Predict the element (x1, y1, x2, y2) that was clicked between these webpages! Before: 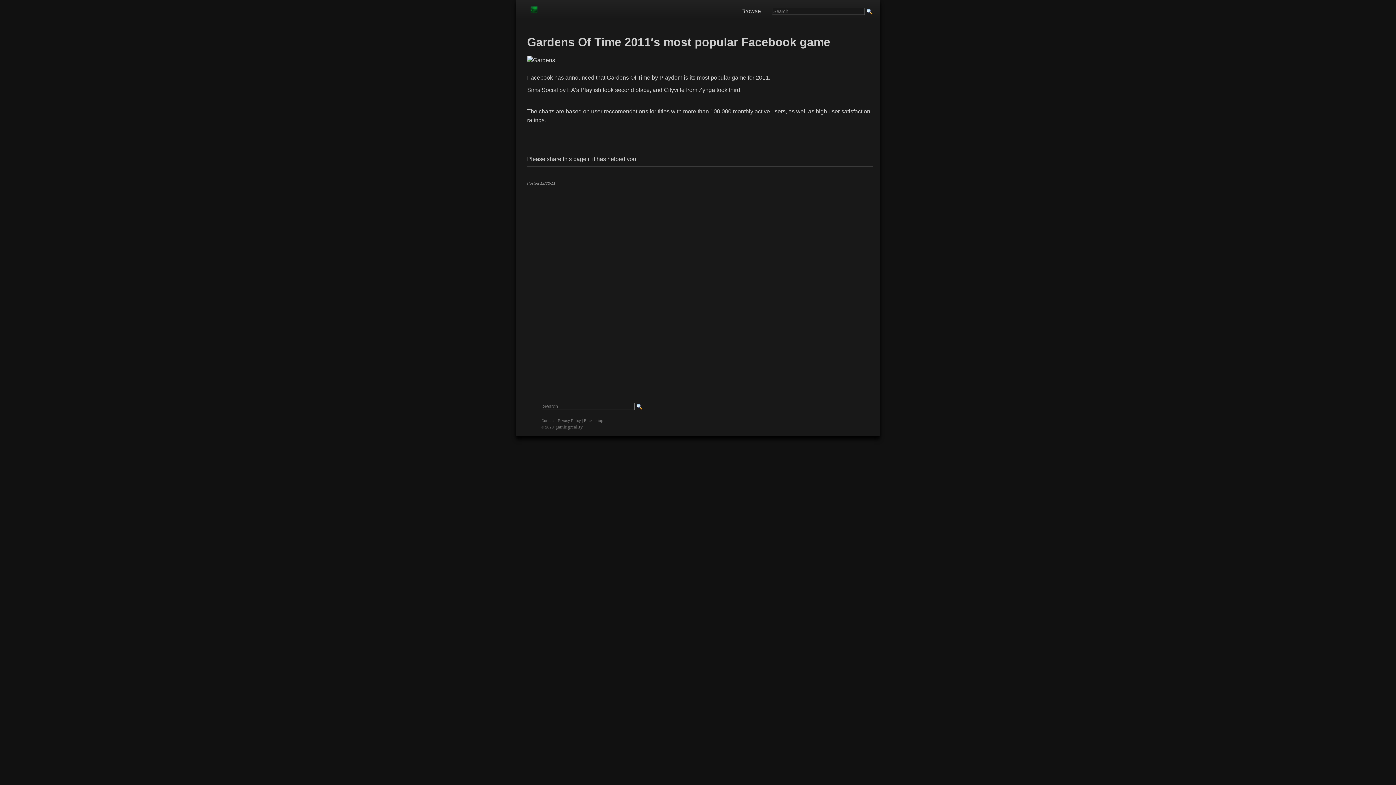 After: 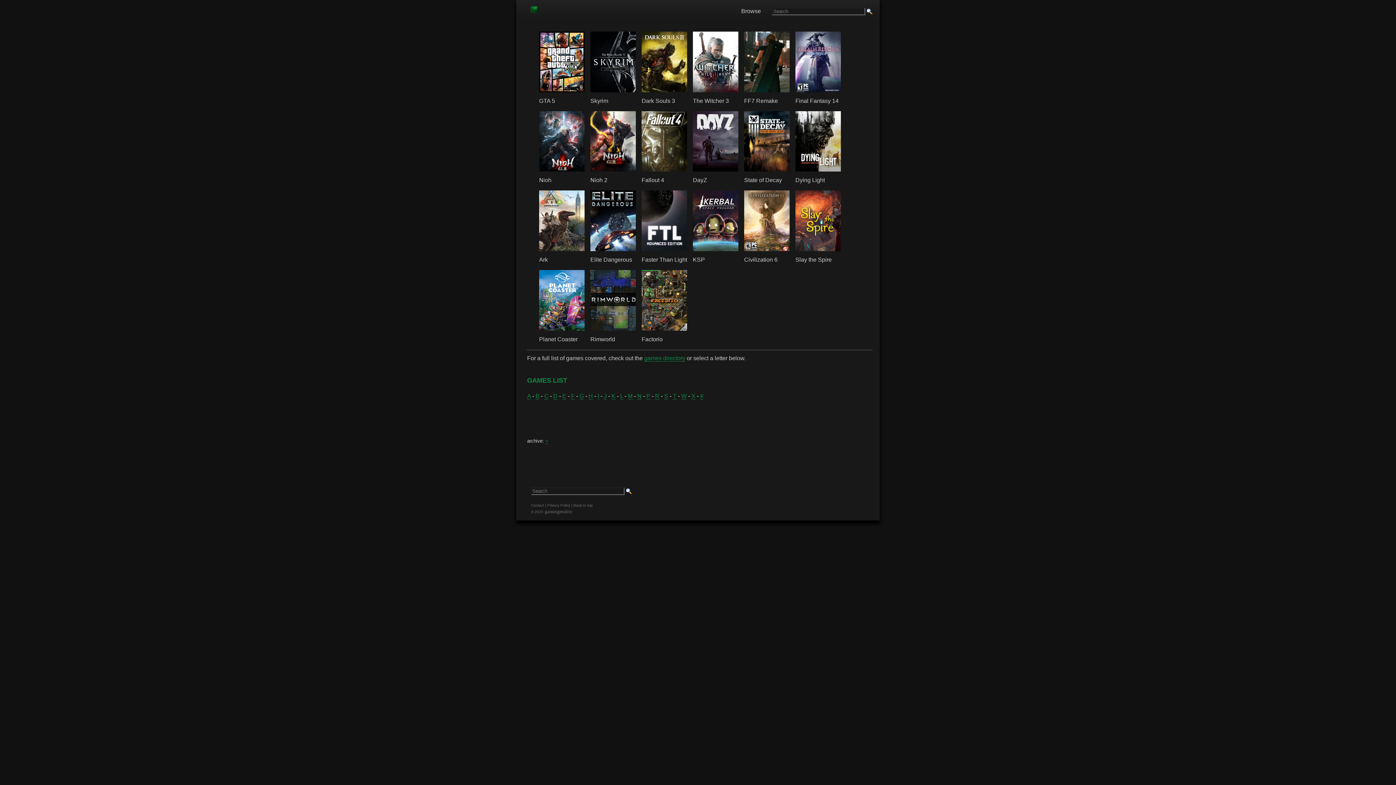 Action: bbox: (516, 0, 592, 19)